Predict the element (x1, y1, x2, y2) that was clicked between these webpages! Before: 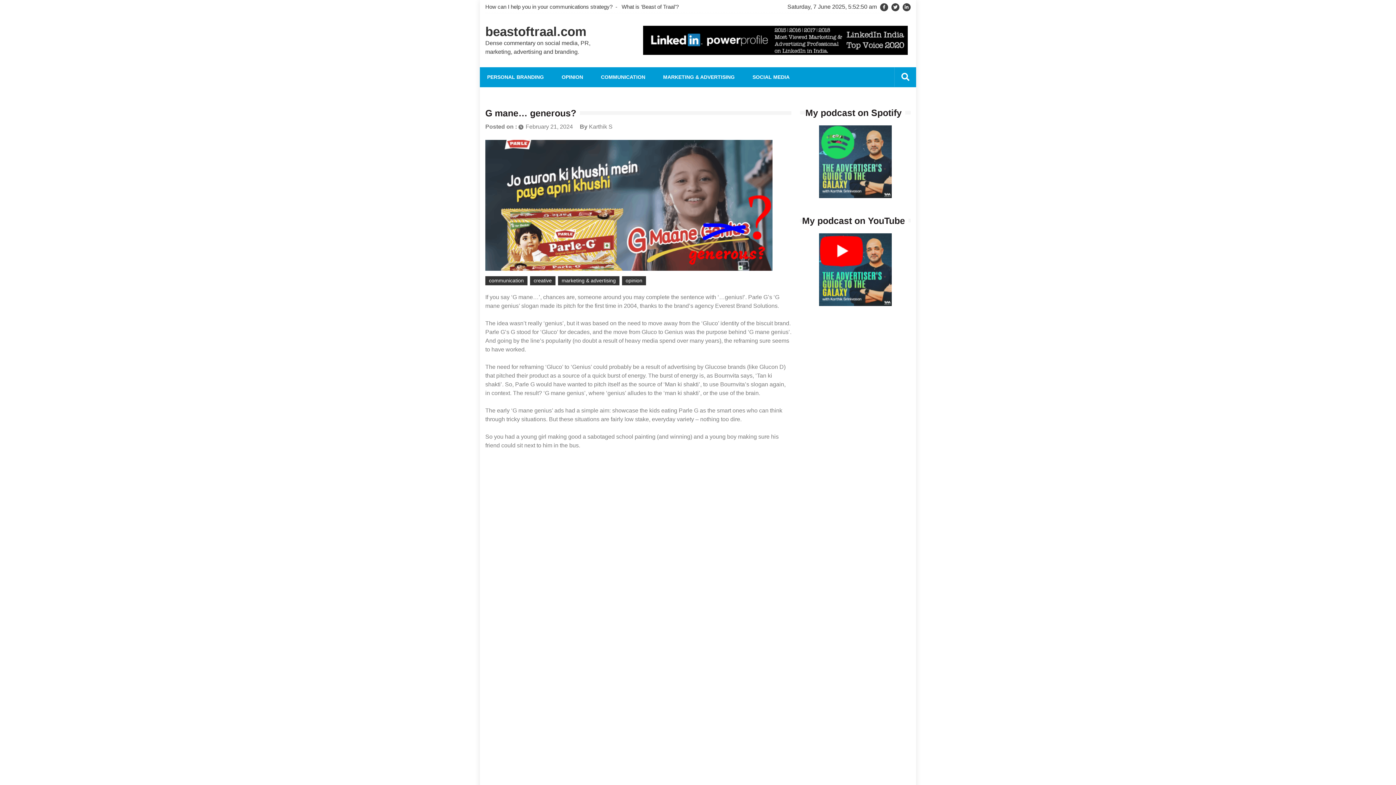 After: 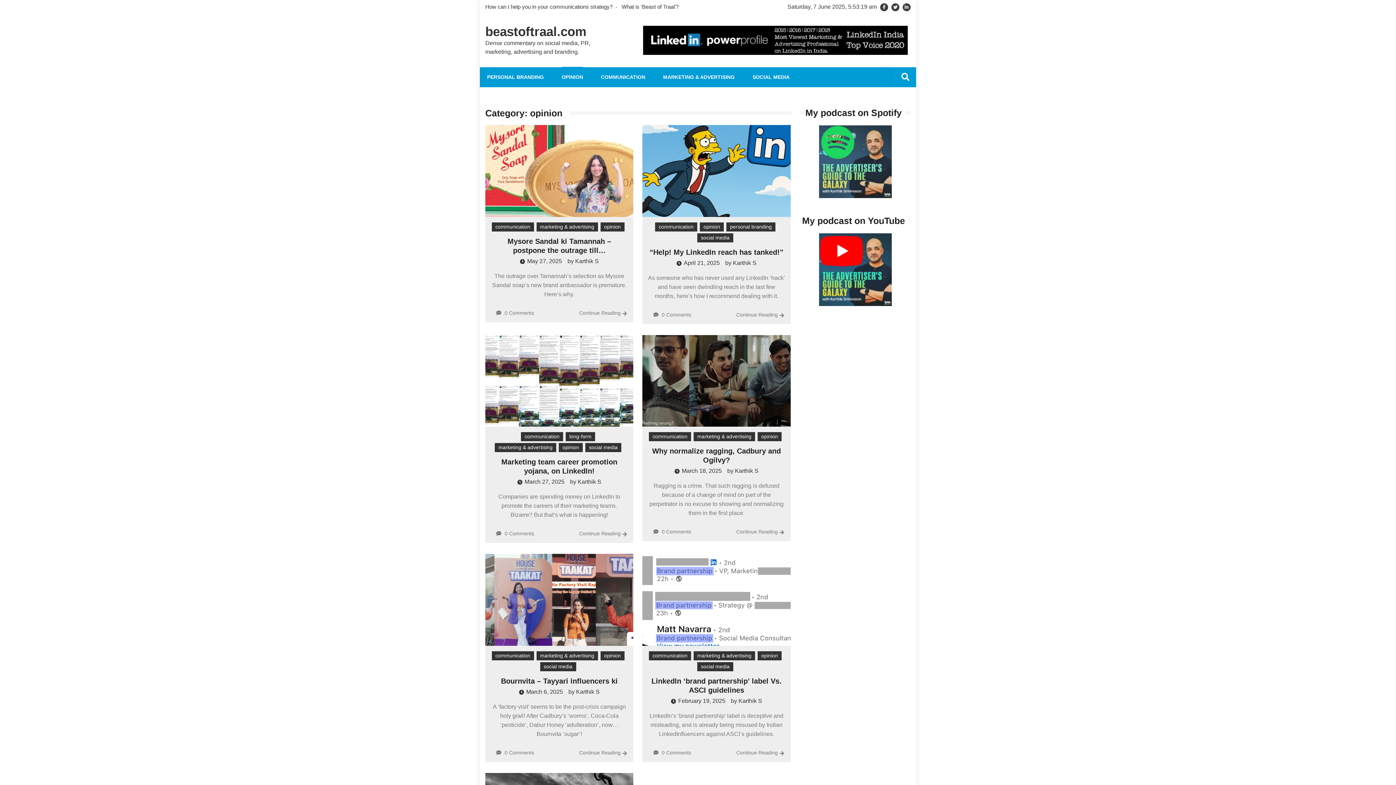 Action: label: OPINION bbox: (561, 67, 583, 87)